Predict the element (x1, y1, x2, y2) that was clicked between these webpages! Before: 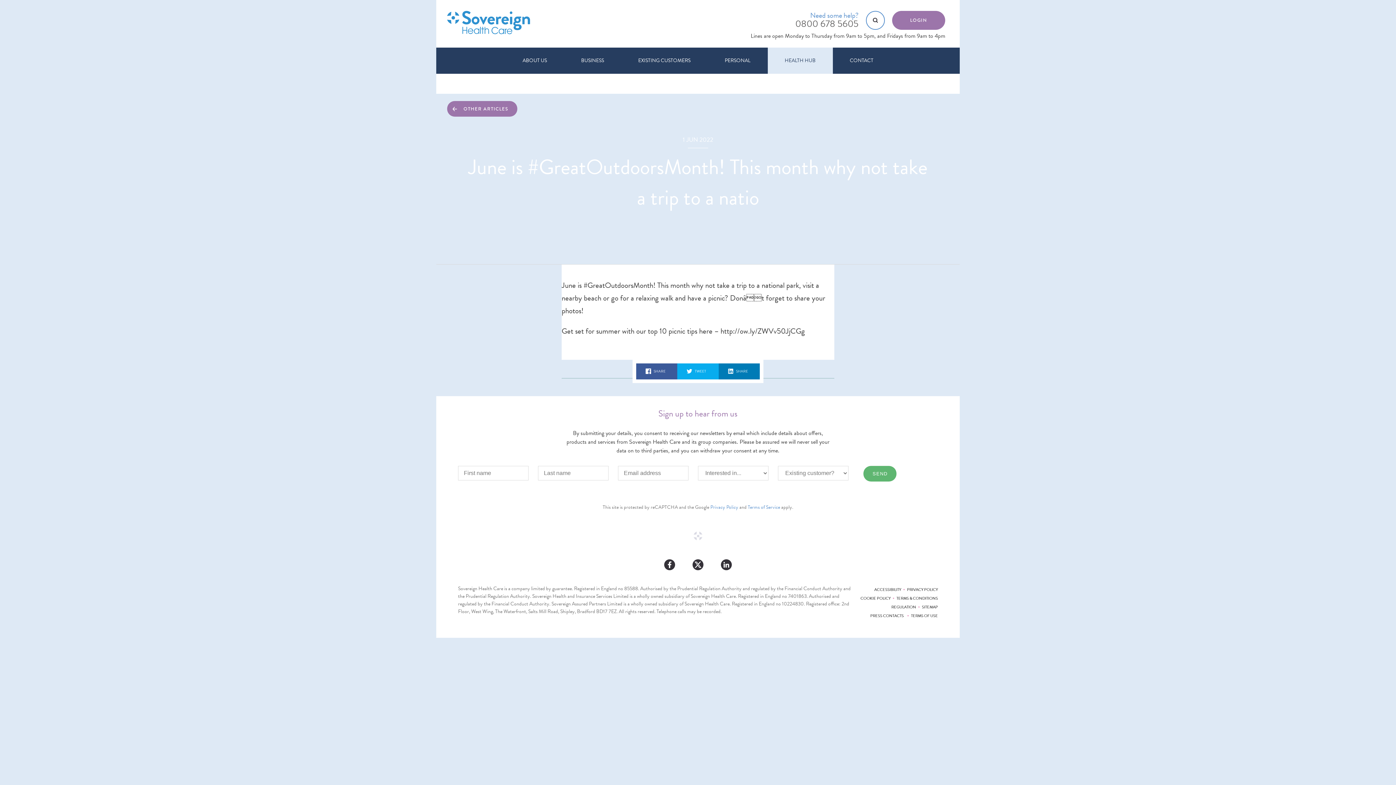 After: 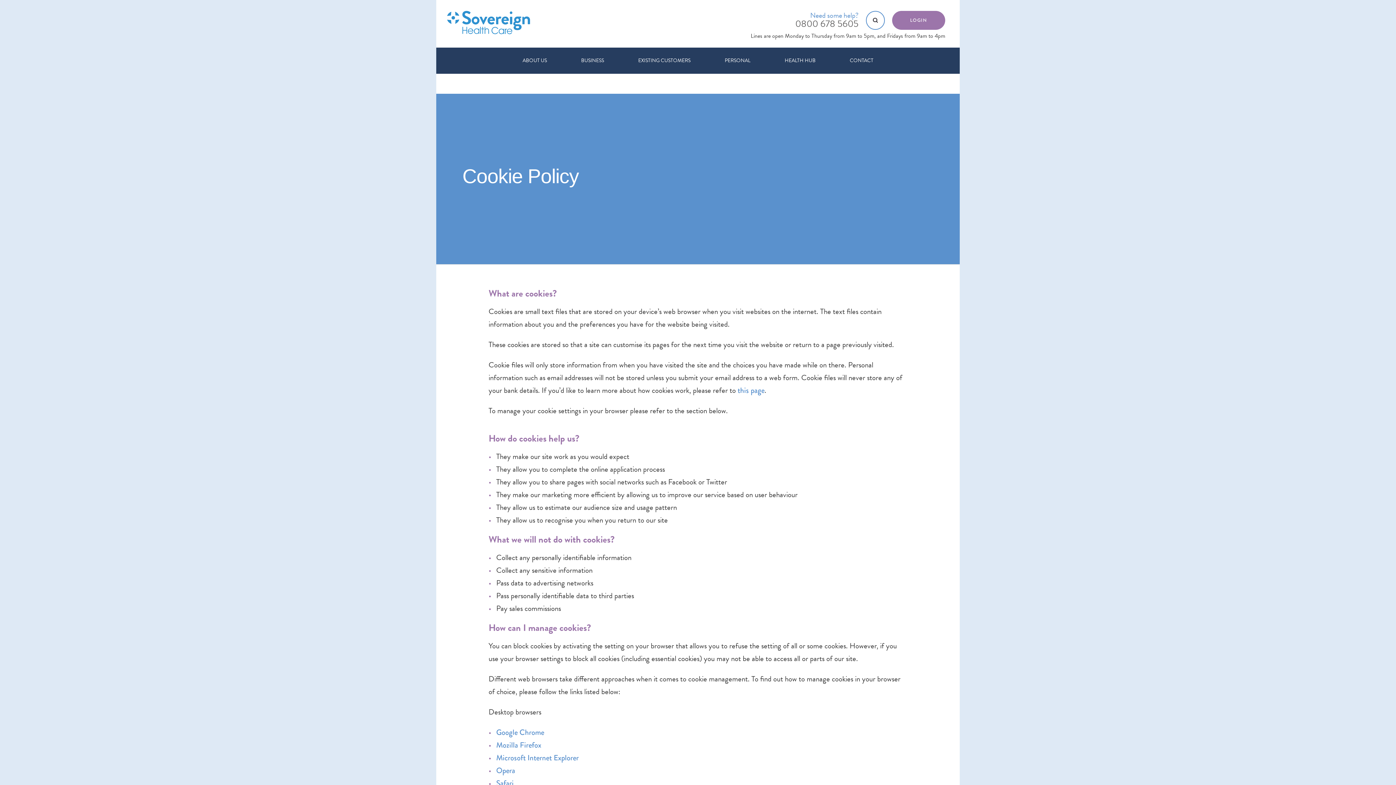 Action: label: COOKIE POLICY bbox: (860, 595, 890, 601)